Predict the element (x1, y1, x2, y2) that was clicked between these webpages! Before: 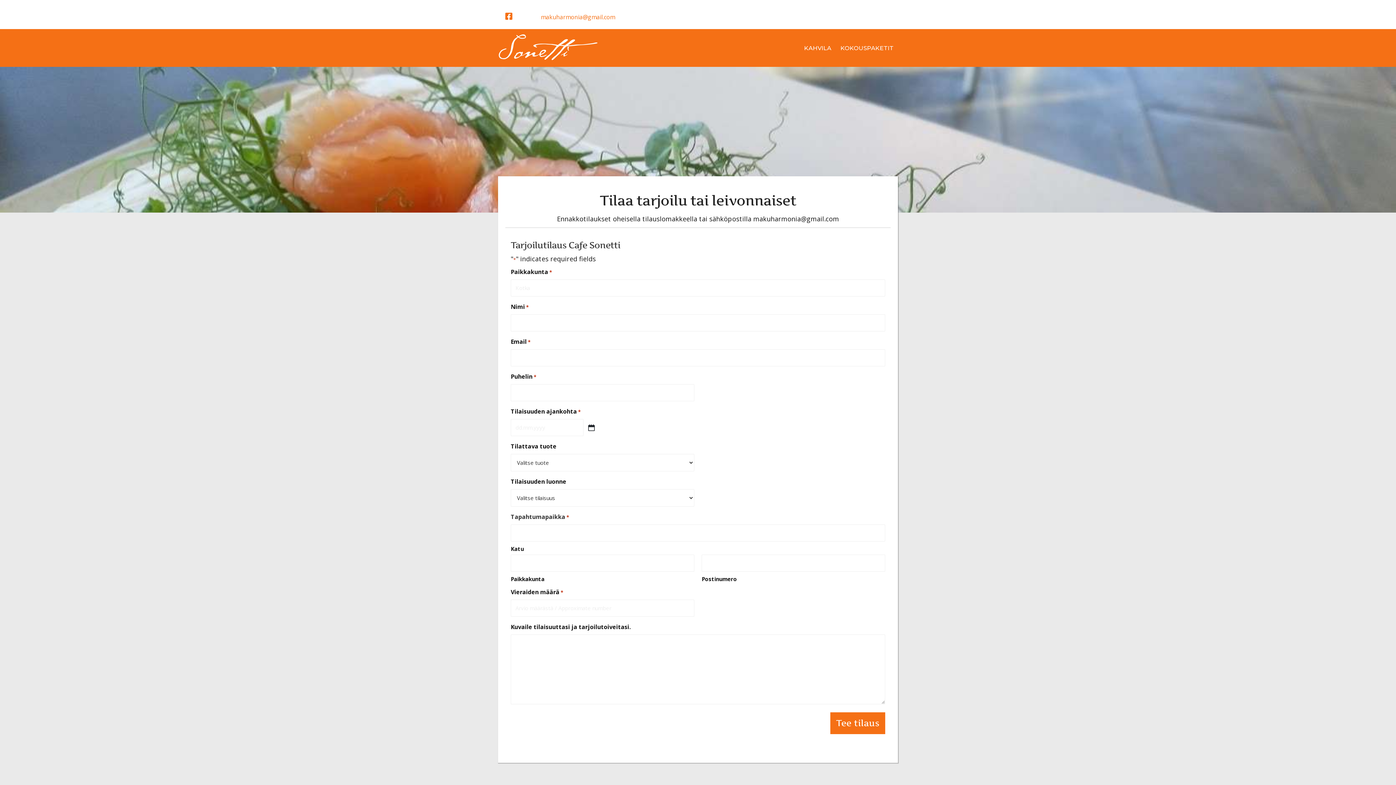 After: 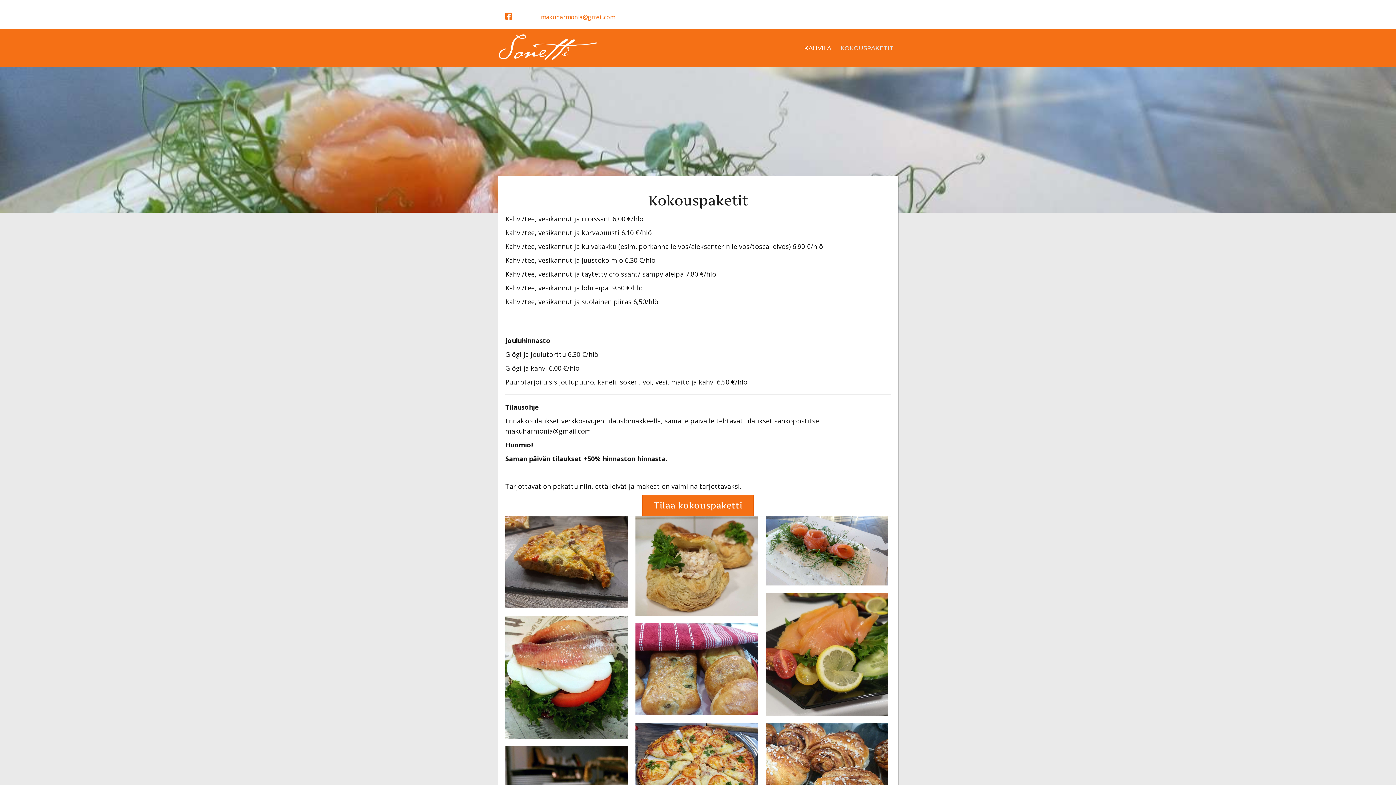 Action: label: KOKOUSPAKETIT bbox: (836, 37, 898, 58)